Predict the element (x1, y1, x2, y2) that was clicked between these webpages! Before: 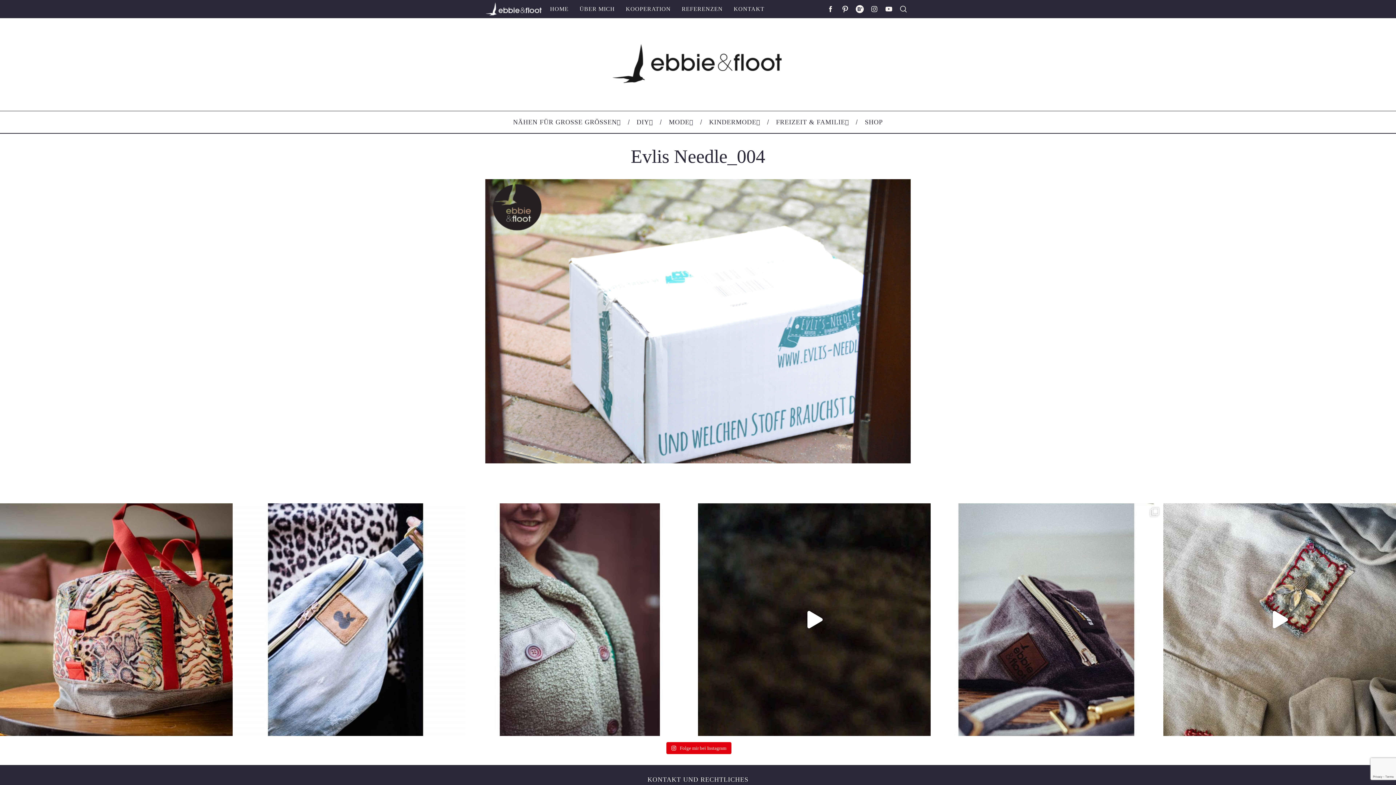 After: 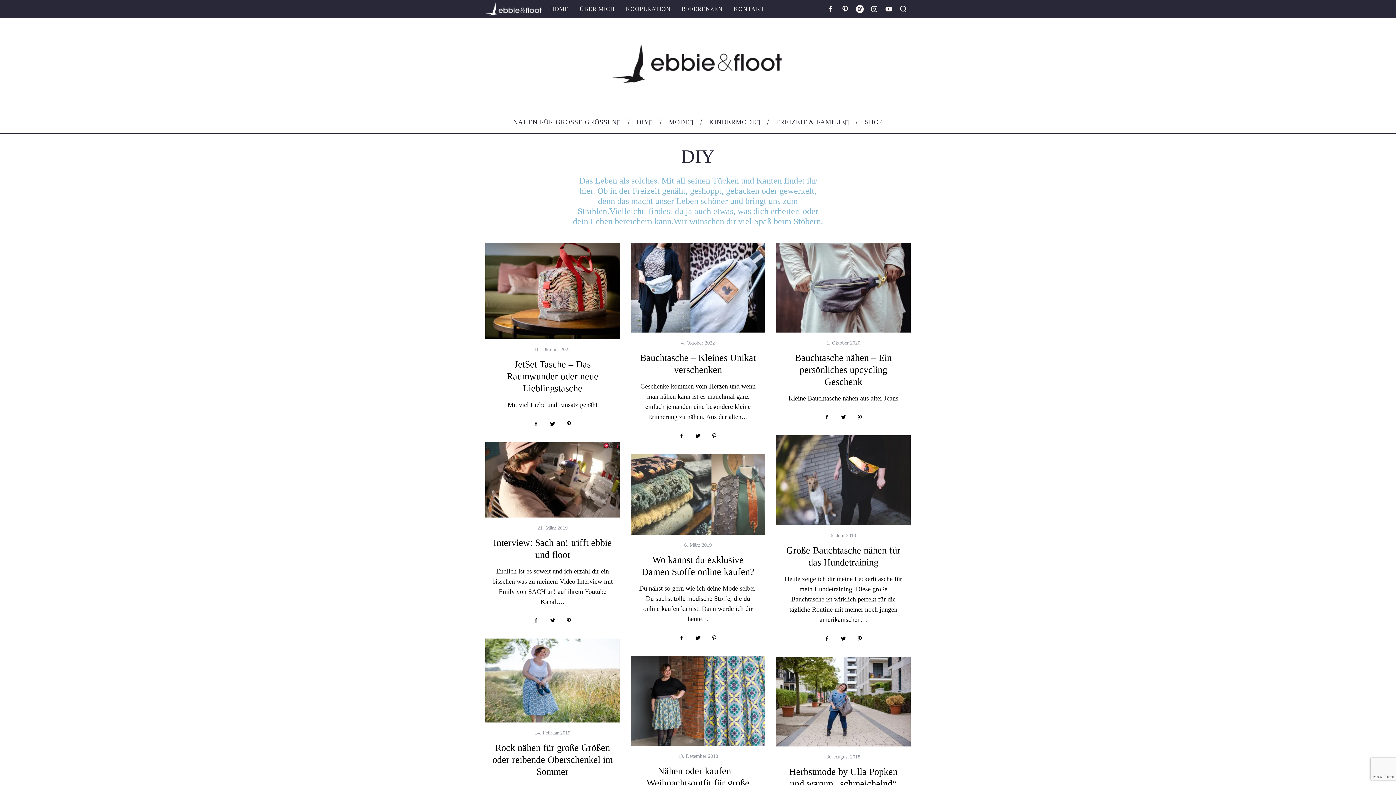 Action: label: DIY bbox: (628, 111, 661, 133)